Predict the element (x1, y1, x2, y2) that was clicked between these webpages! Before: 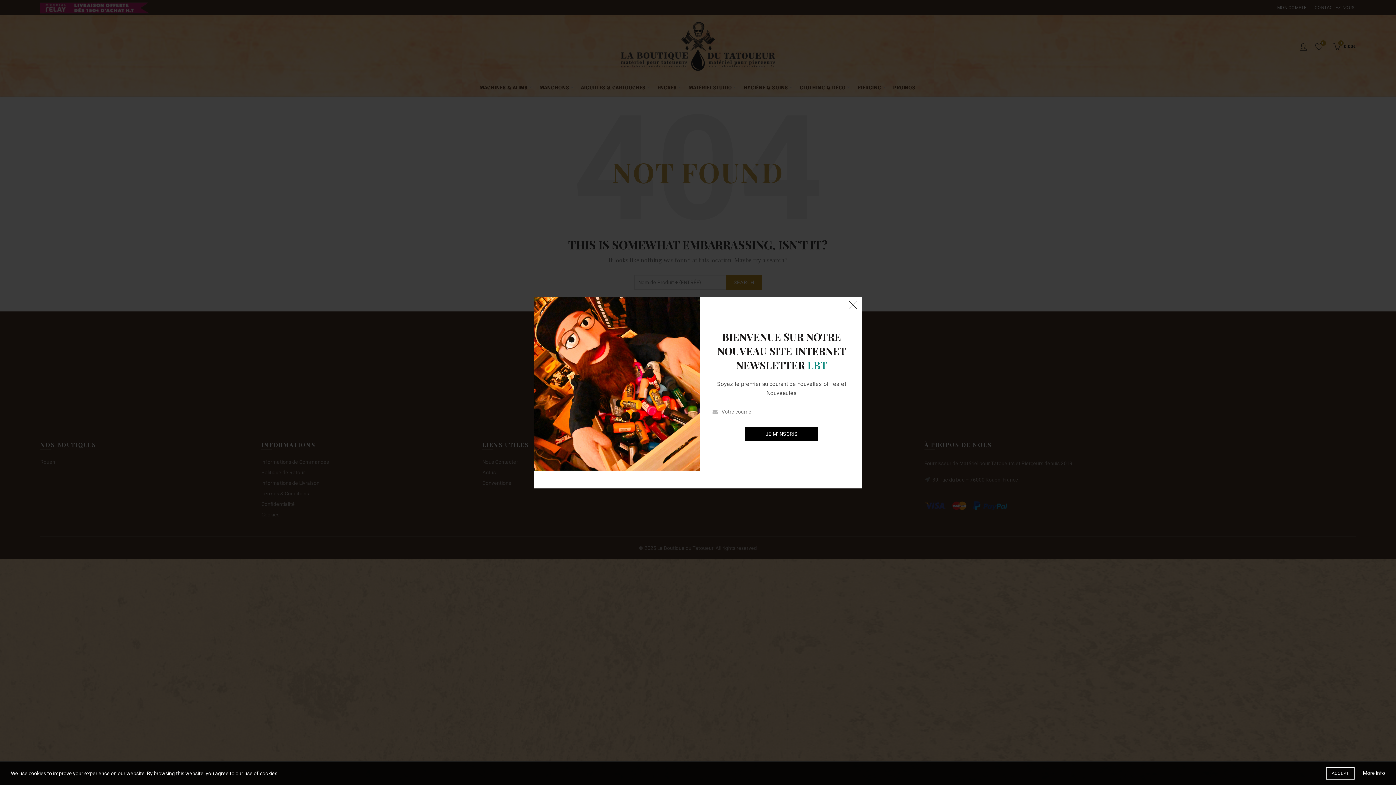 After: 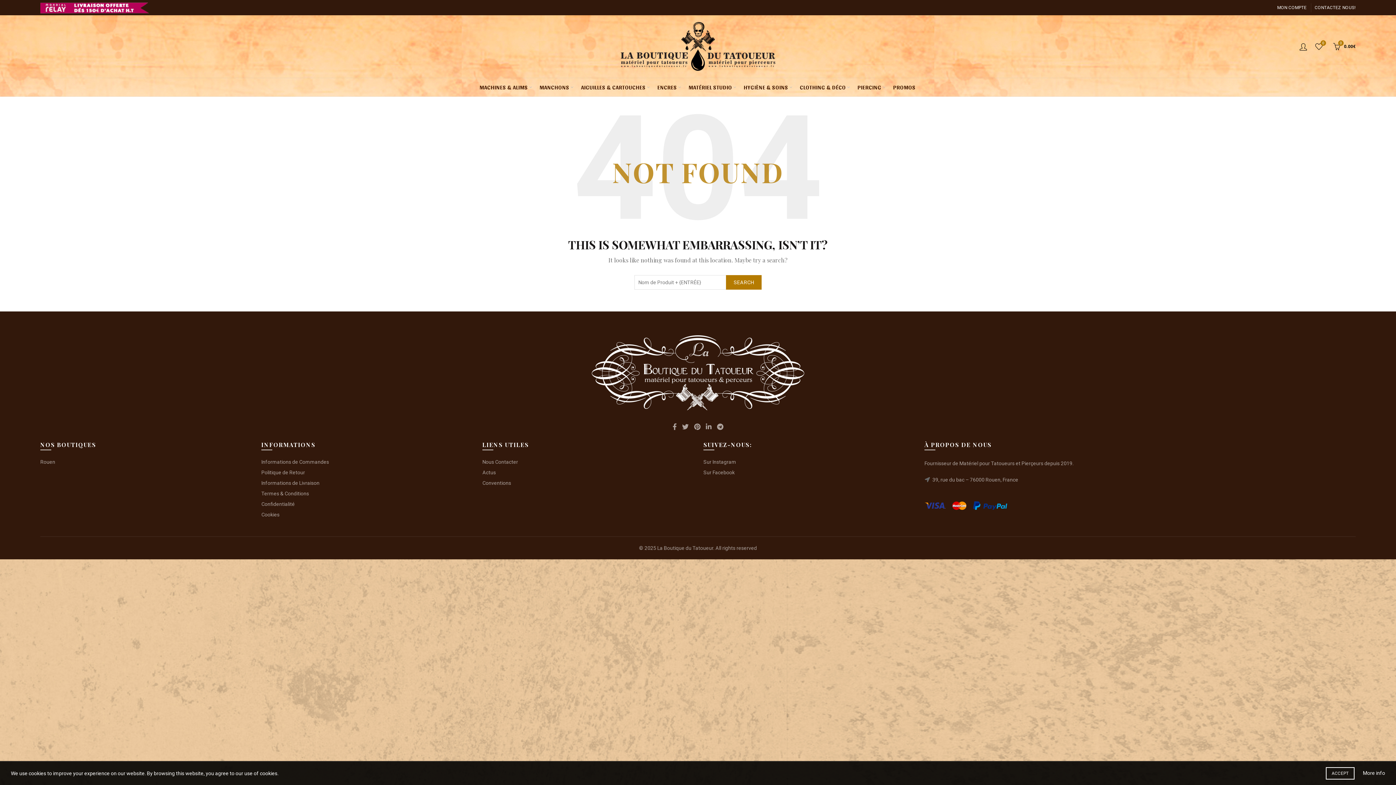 Action: label: × bbox: (845, 296, 861, 312)